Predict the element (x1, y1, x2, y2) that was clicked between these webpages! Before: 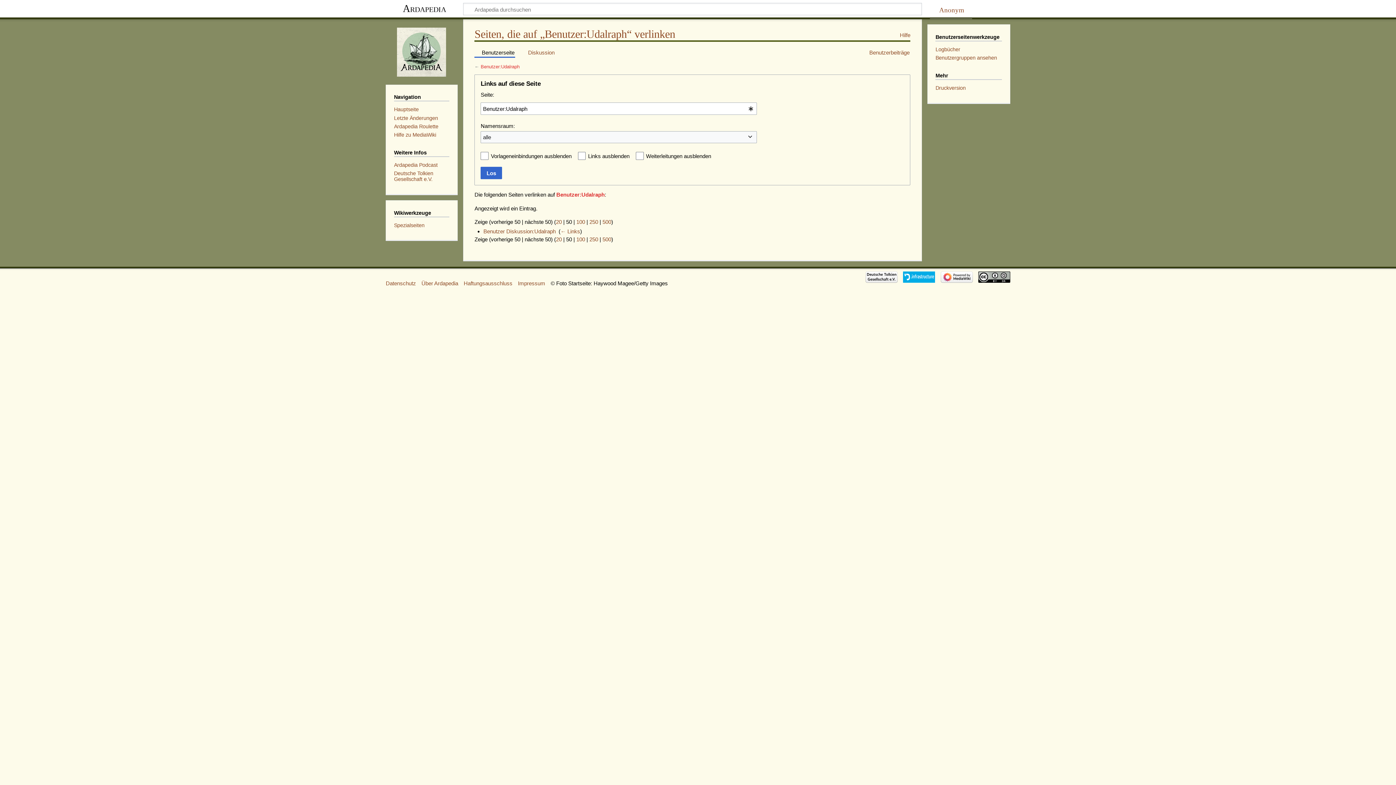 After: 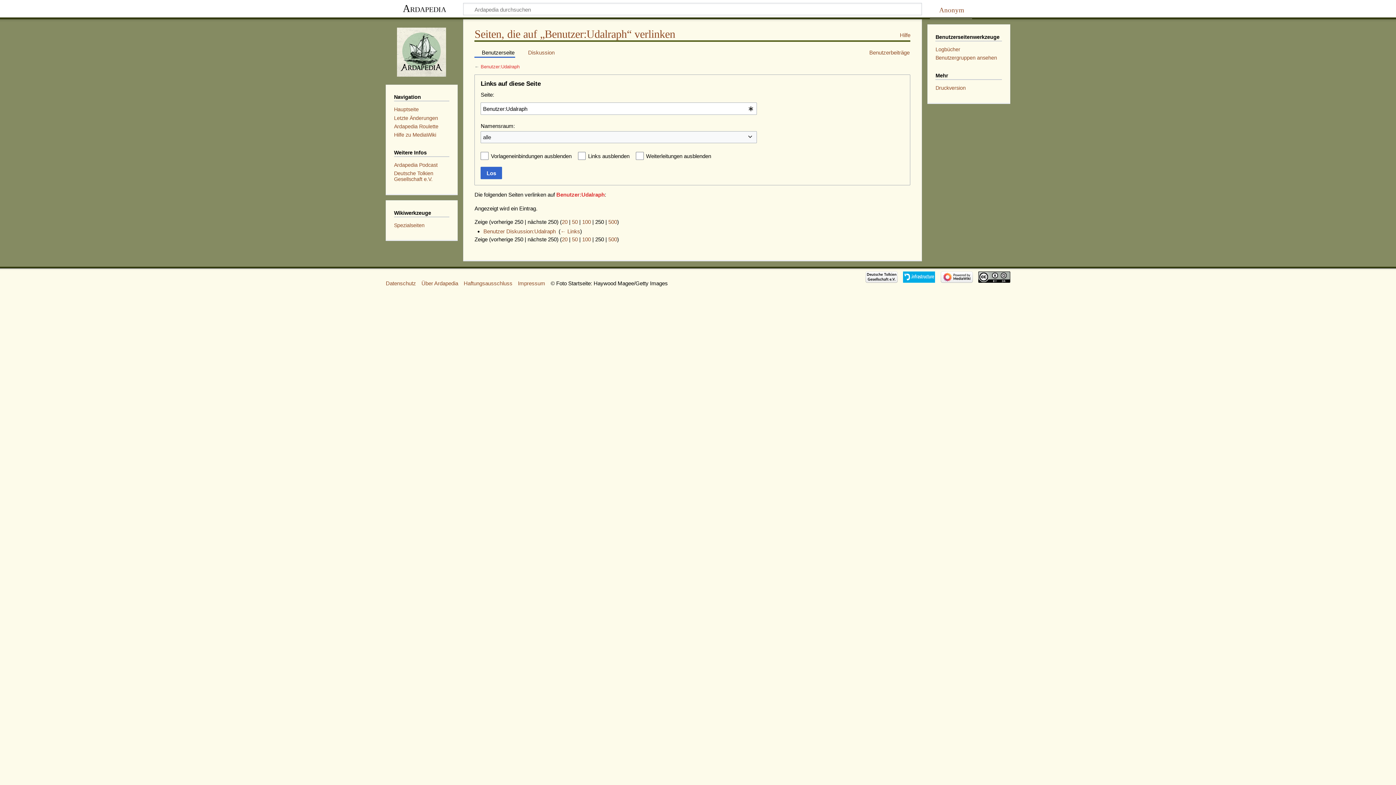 Action: bbox: (589, 218, 598, 225) label: 250